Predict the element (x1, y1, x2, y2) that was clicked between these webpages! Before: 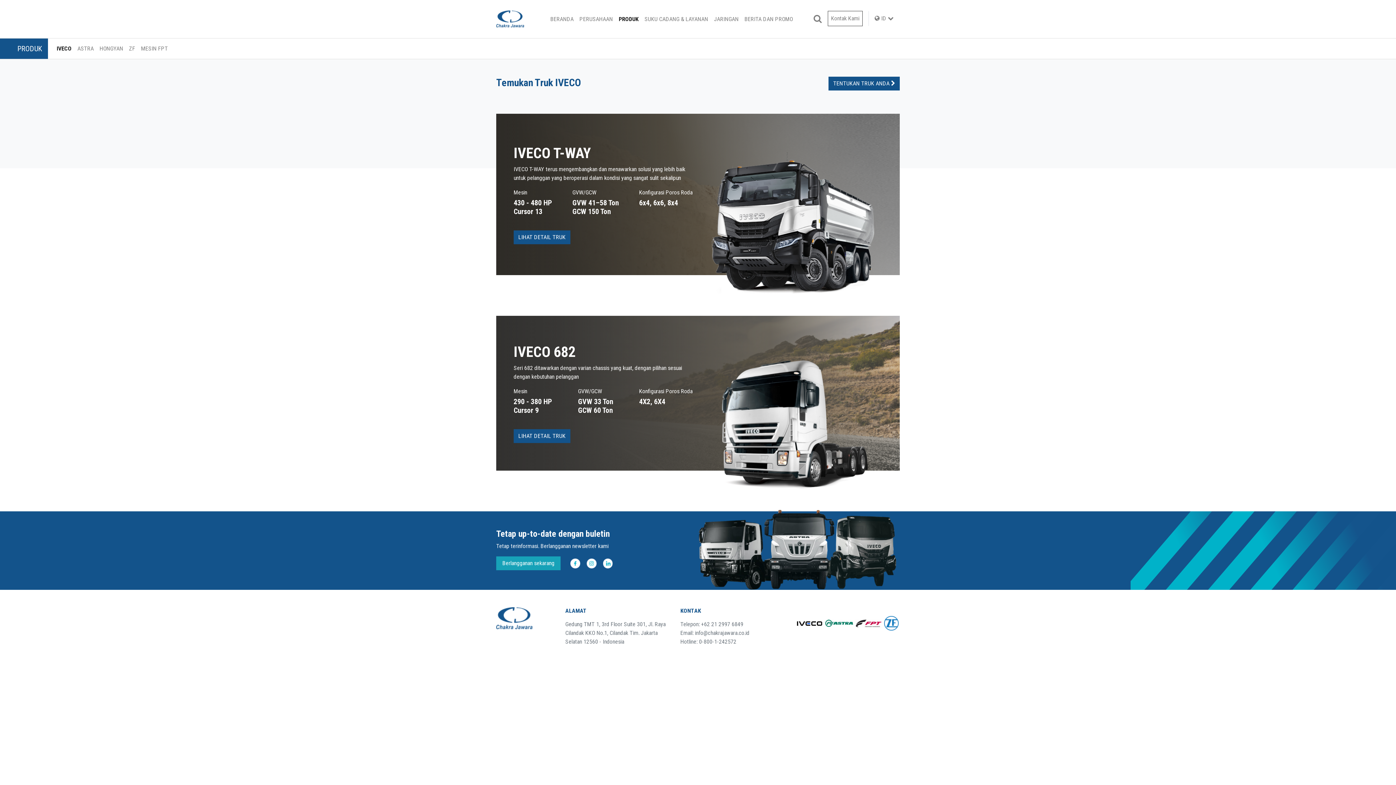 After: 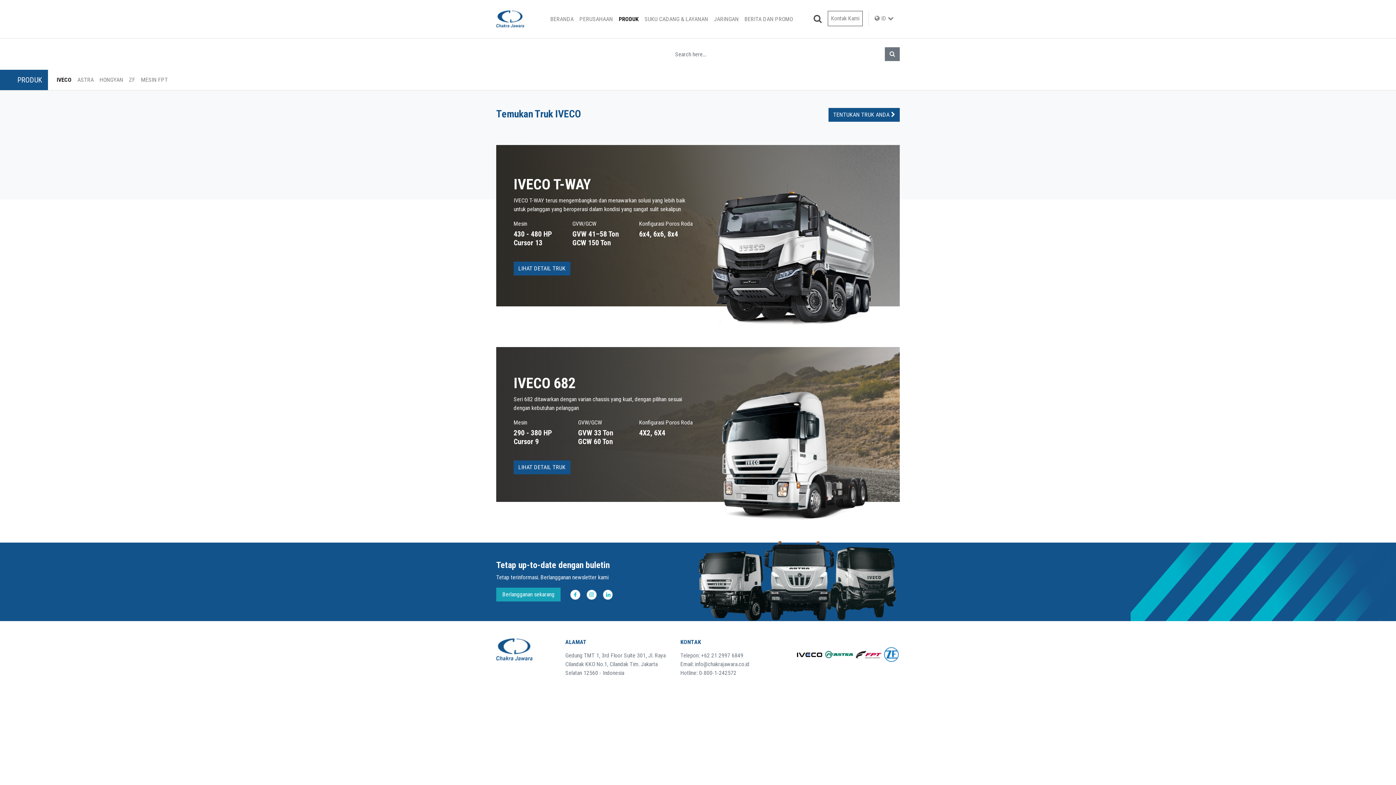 Action: bbox: (807, 10, 828, 27)